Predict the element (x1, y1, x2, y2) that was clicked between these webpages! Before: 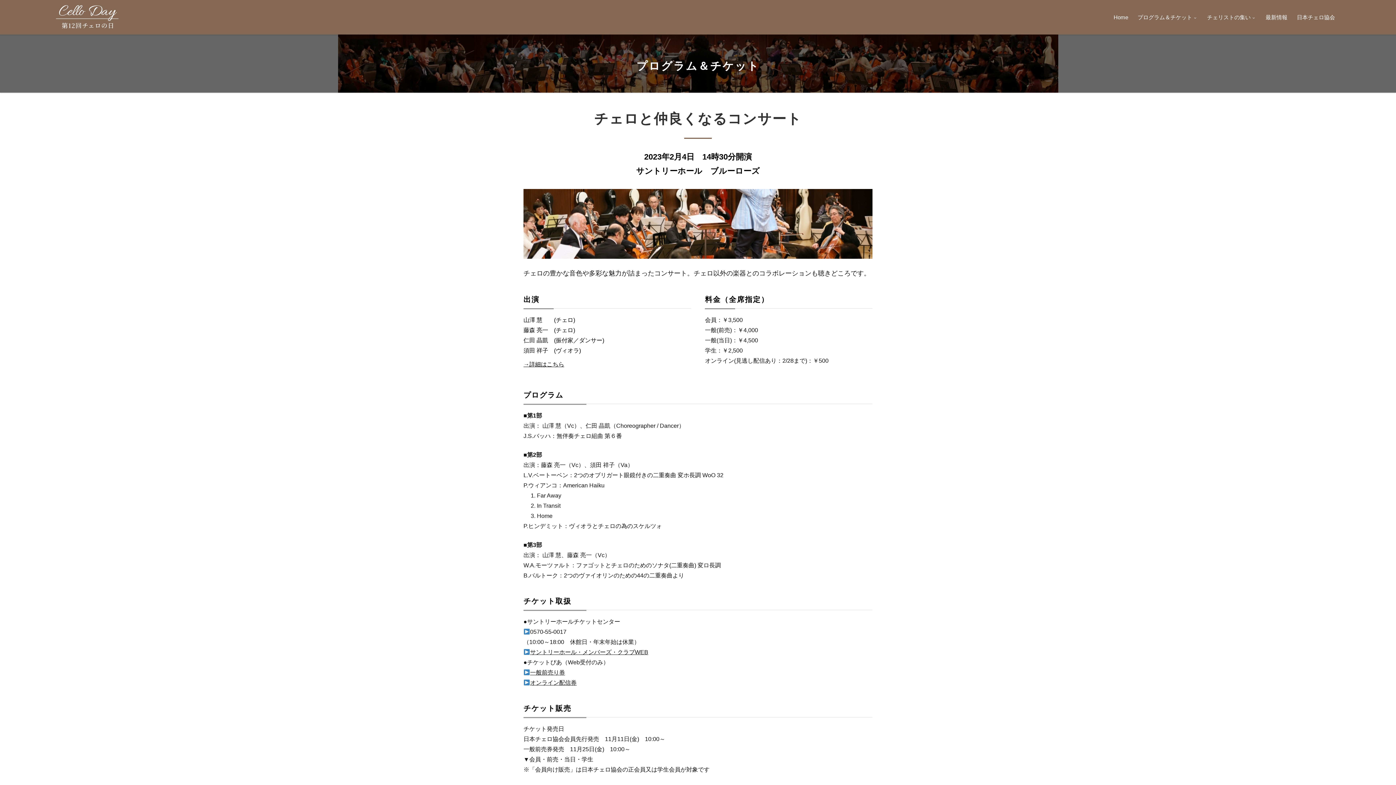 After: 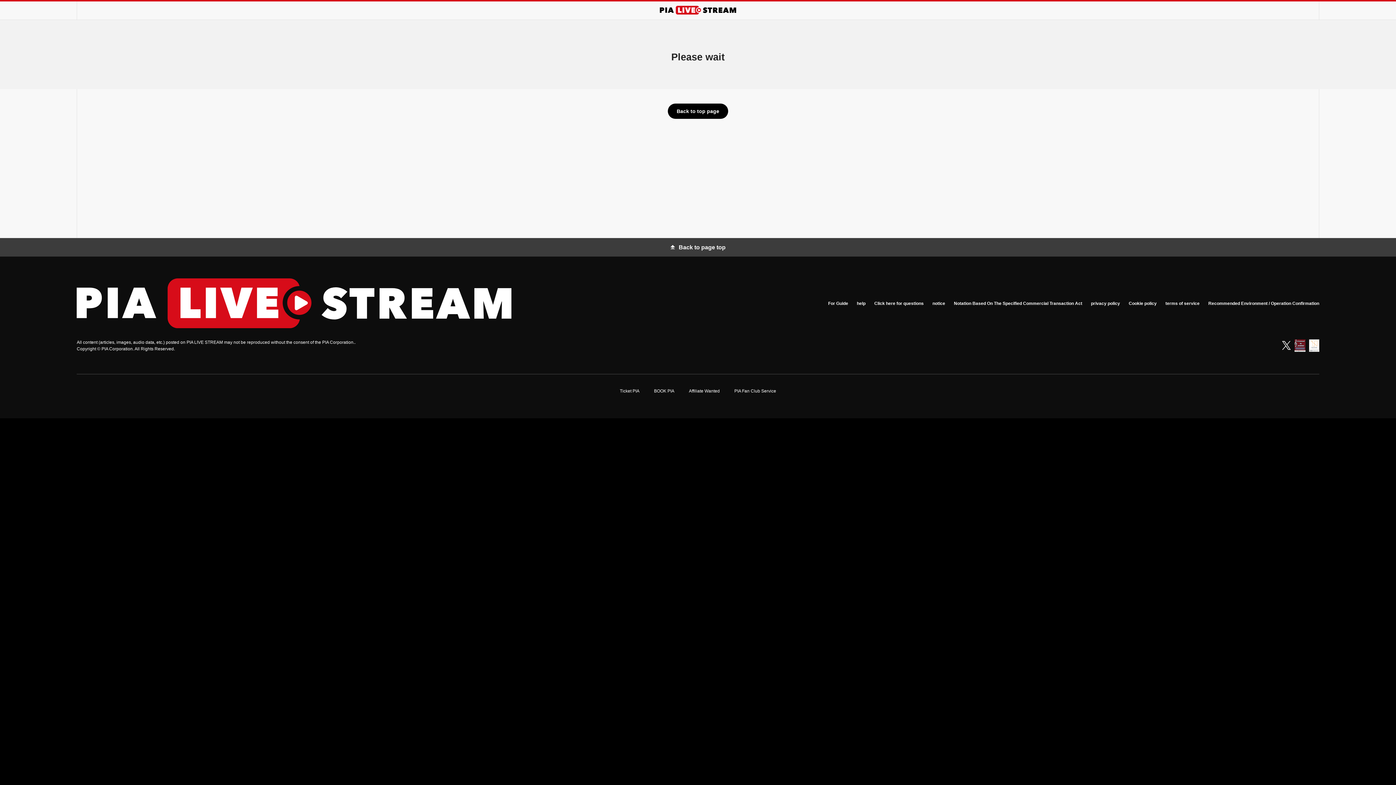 Action: label: オンライン配信券 bbox: (523, 679, 576, 686)